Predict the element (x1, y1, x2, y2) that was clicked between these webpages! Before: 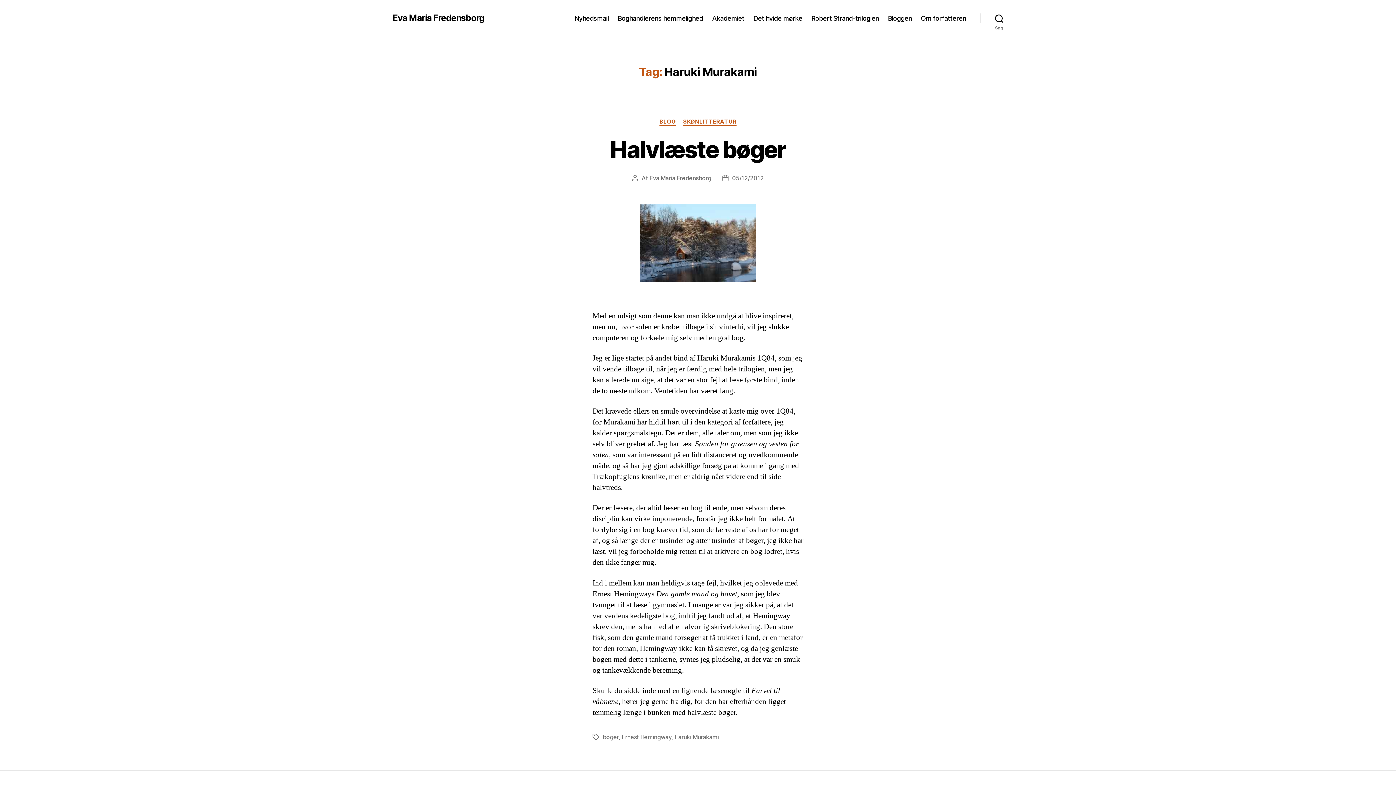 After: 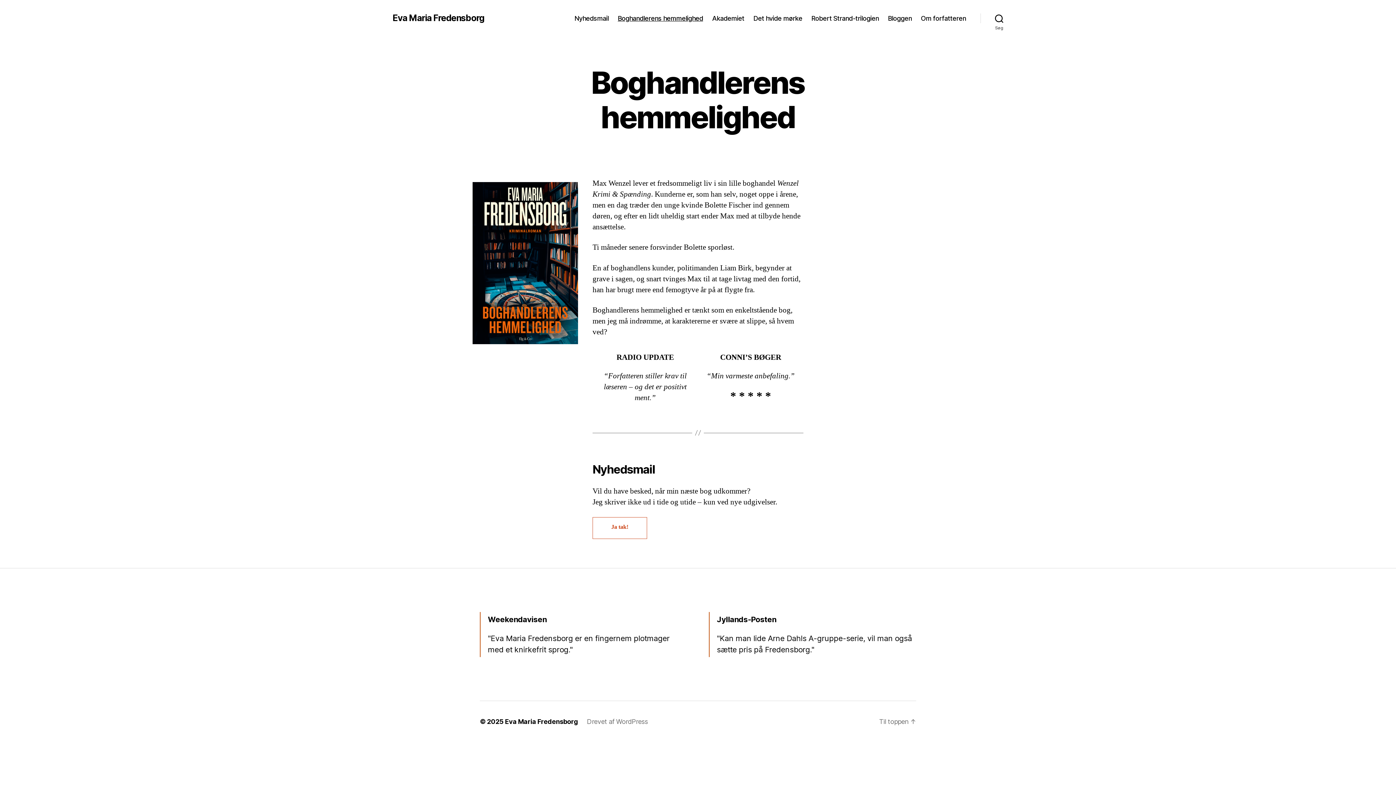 Action: bbox: (617, 14, 703, 22) label: Boghandlerens hemmelighed